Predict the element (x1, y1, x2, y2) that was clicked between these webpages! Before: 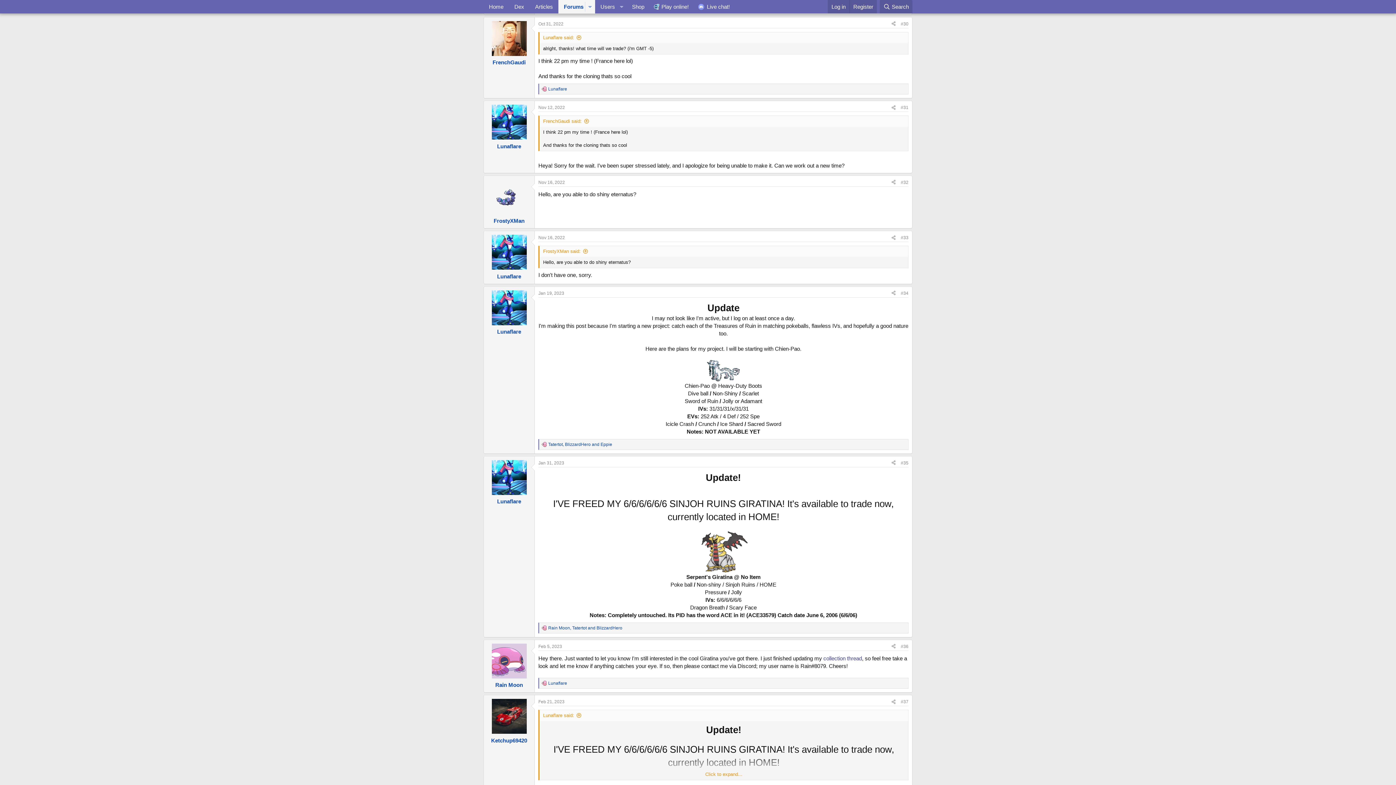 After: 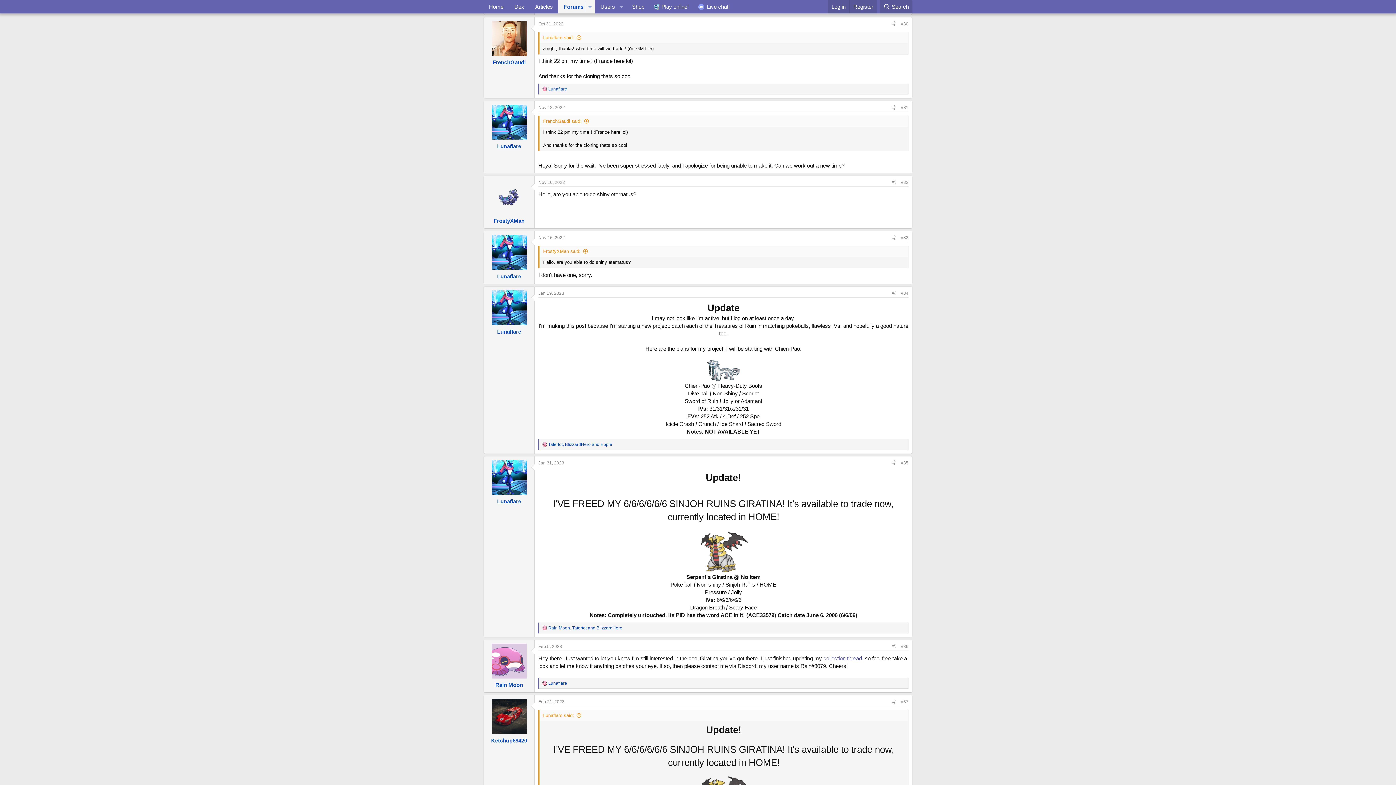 Action: label: Click to expand... bbox: (539, 771, 908, 778)